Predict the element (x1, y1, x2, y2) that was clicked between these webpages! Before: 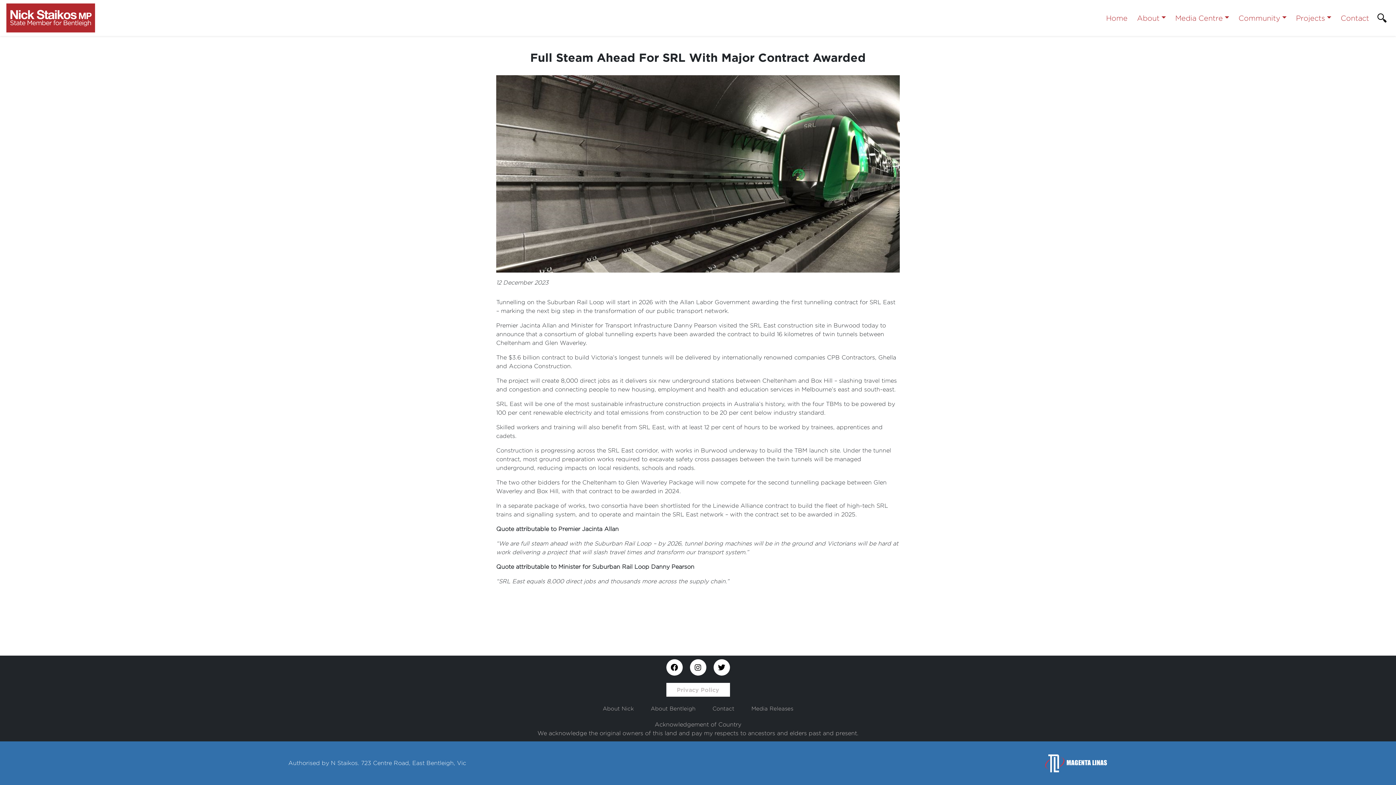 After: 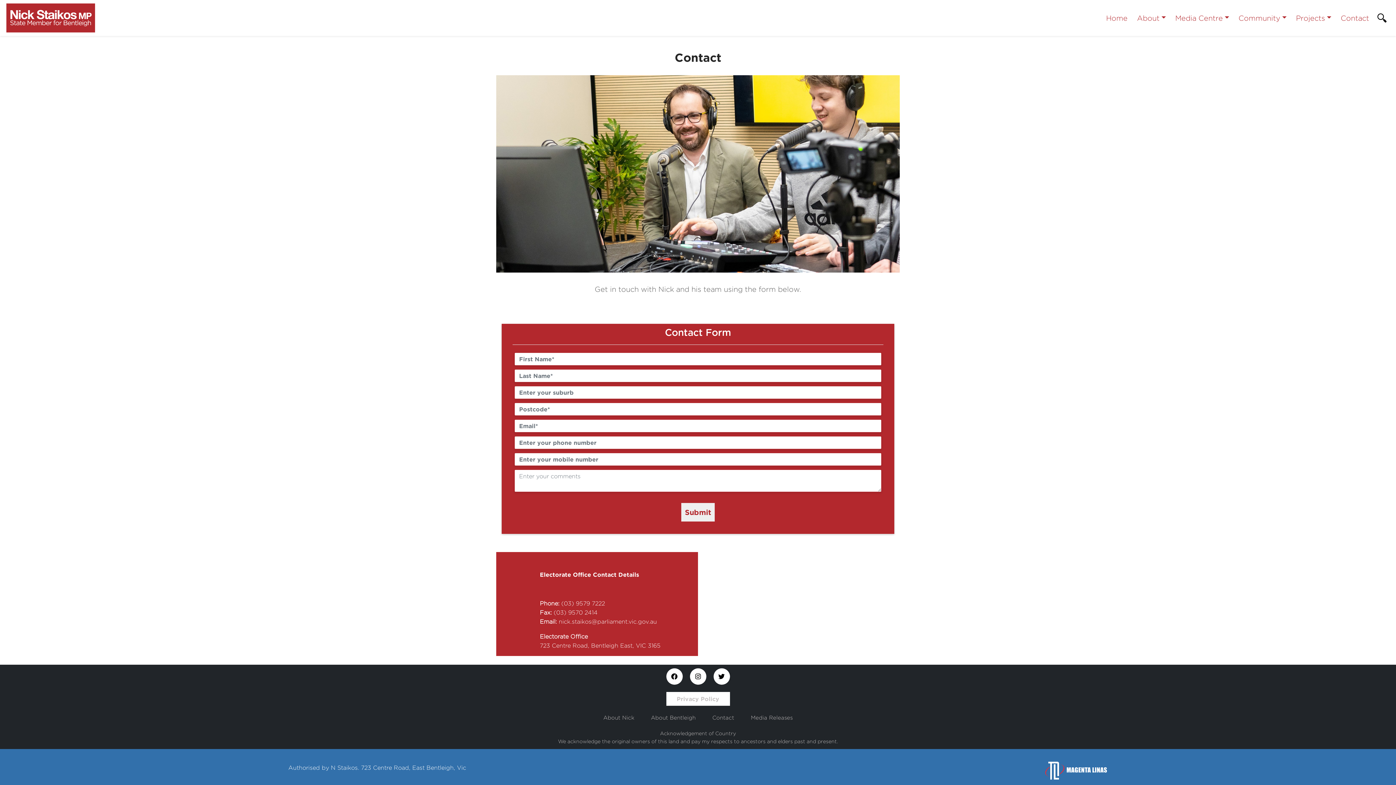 Action: bbox: (712, 704, 734, 713) label: Contact